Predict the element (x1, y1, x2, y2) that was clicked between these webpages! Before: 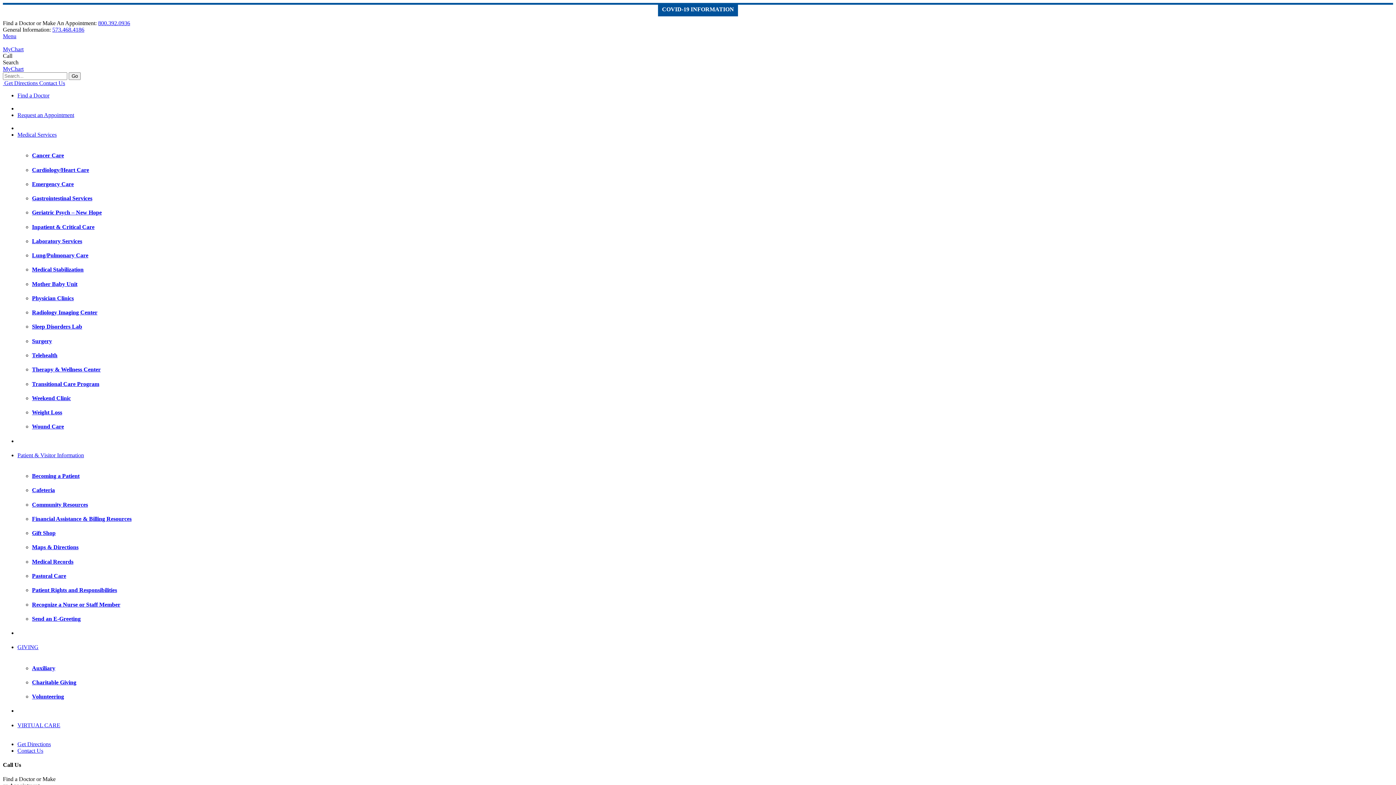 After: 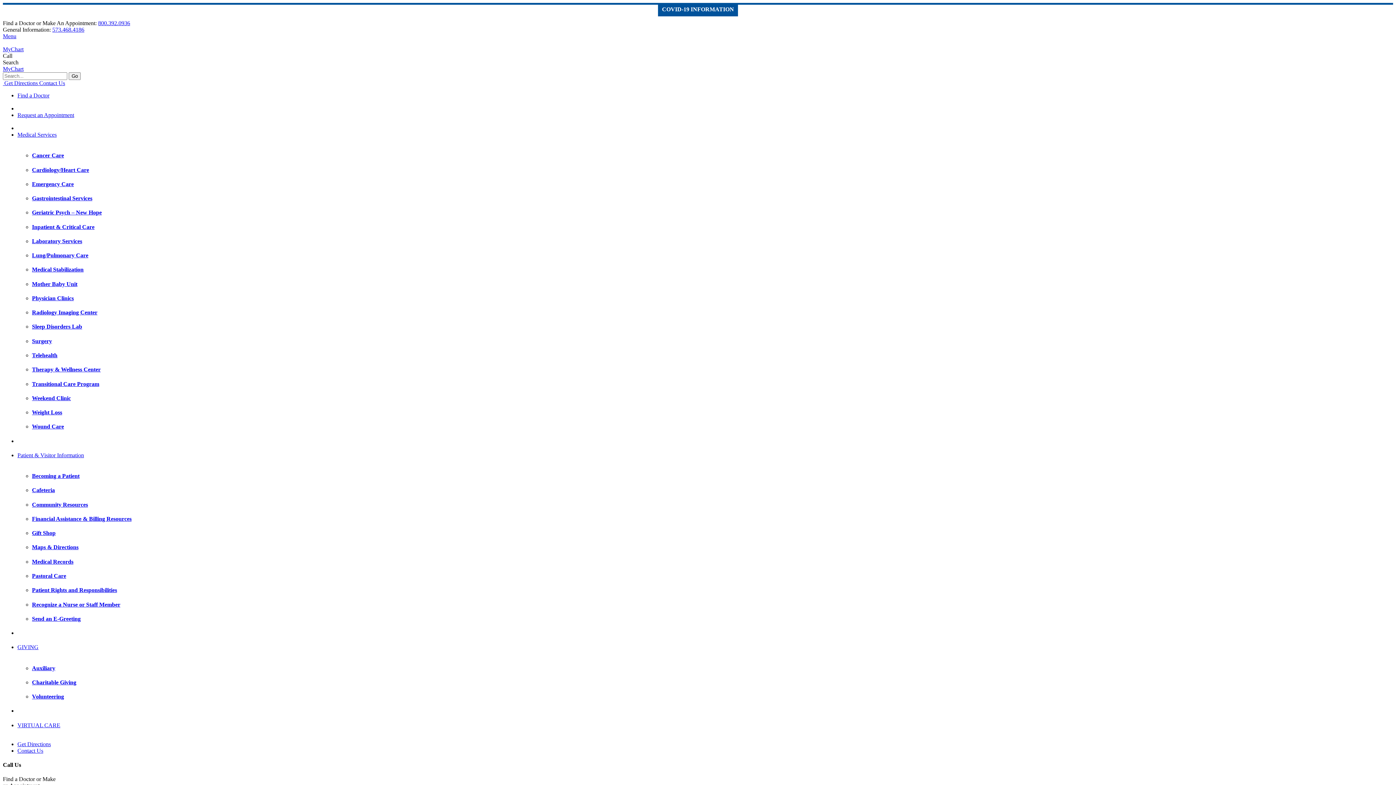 Action: bbox: (32, 323, 1393, 330) label: Sleep Disorders Lab